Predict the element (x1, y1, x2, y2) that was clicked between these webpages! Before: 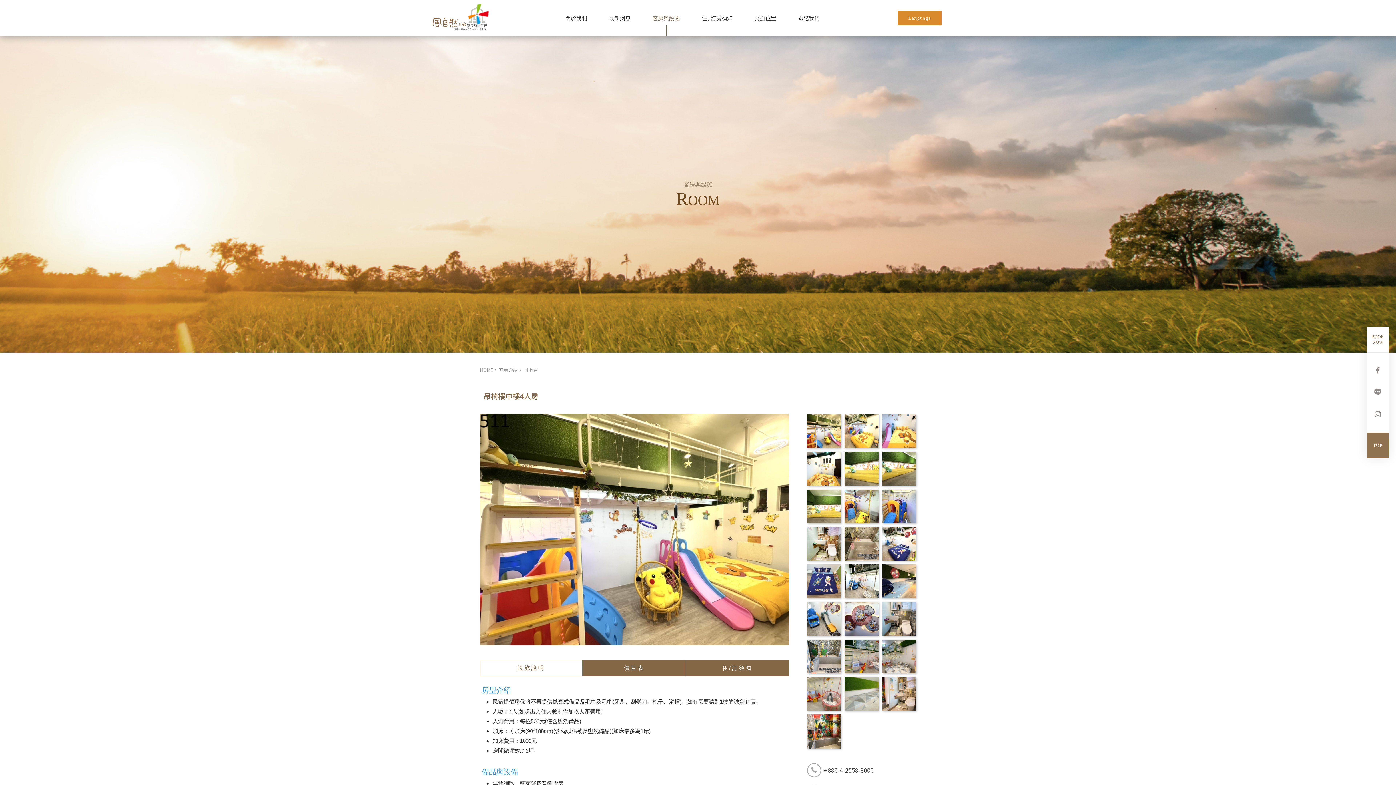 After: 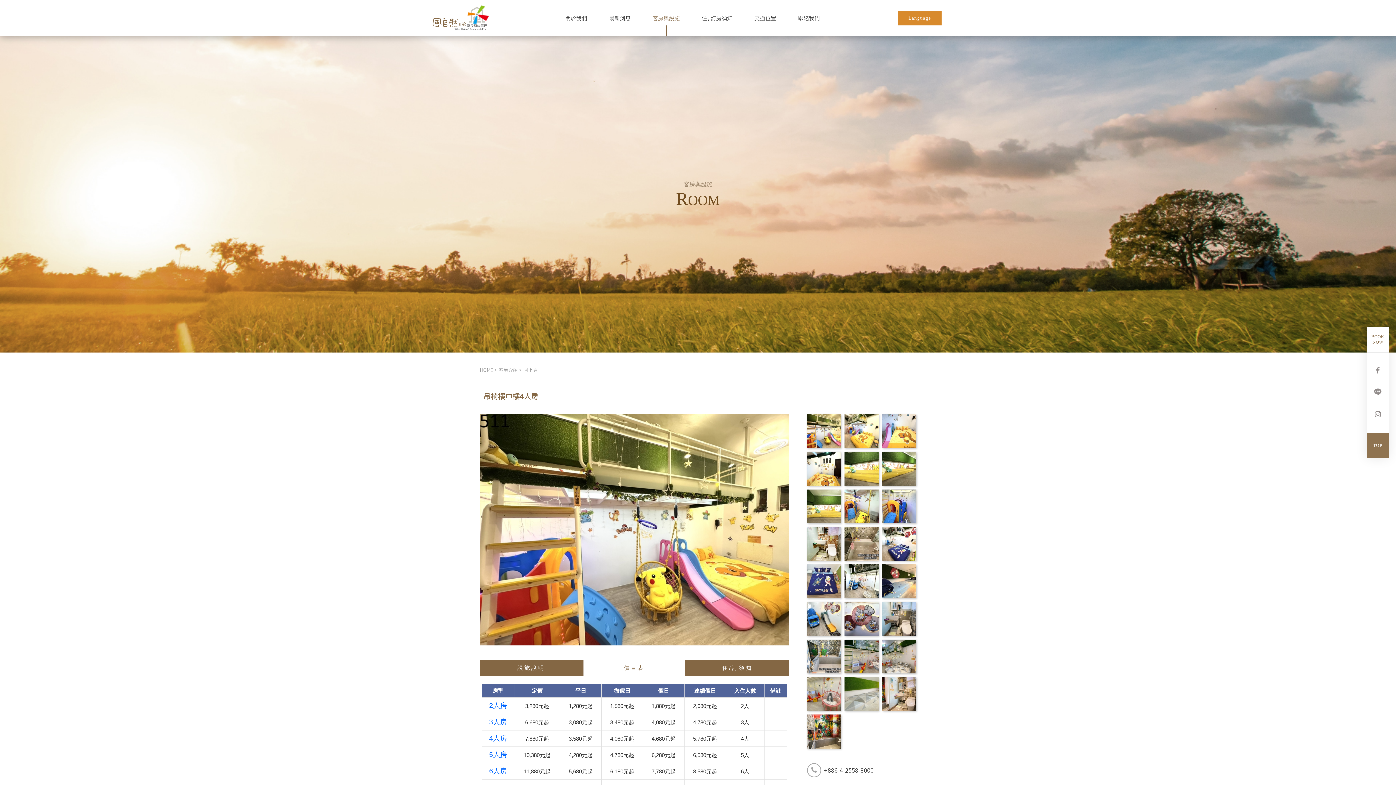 Action: label: 價目表 bbox: (583, 660, 685, 676)